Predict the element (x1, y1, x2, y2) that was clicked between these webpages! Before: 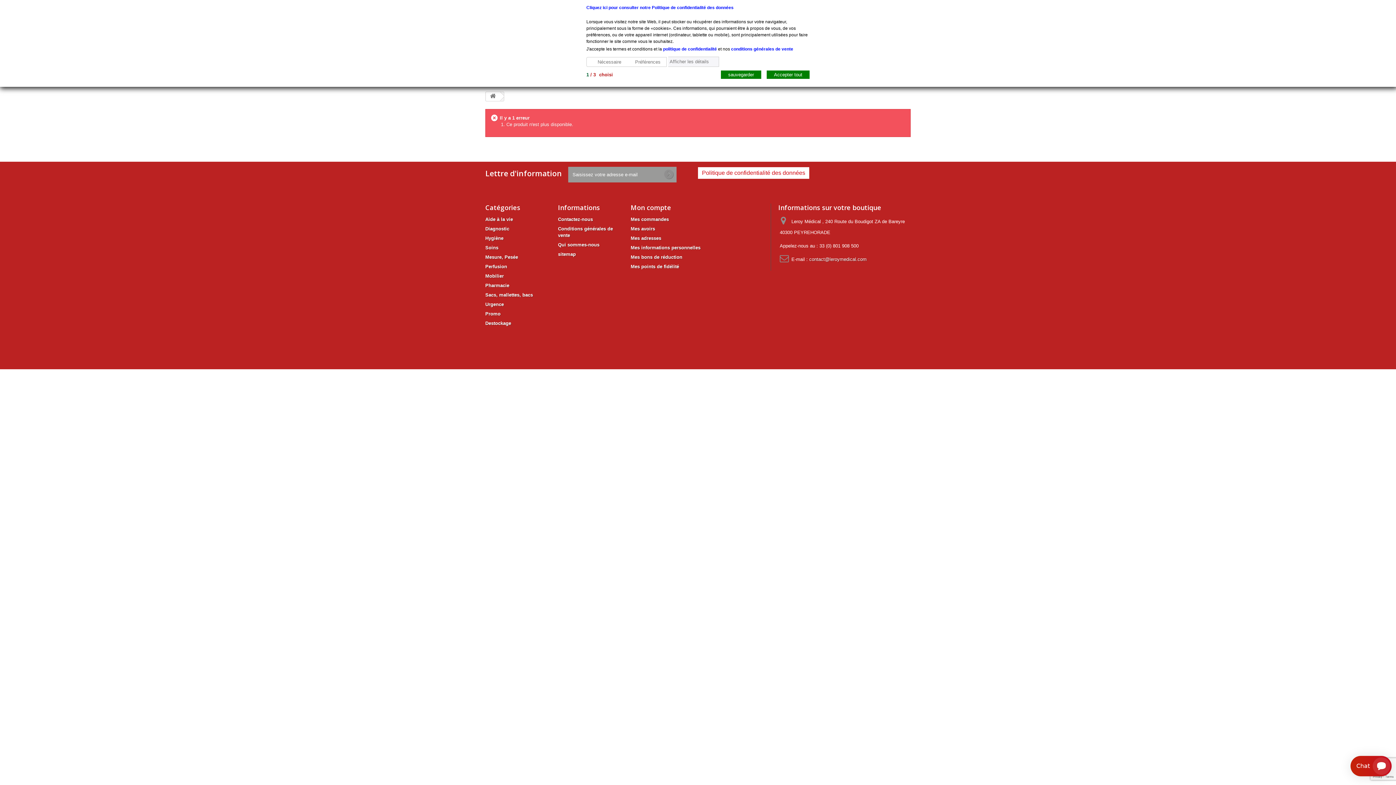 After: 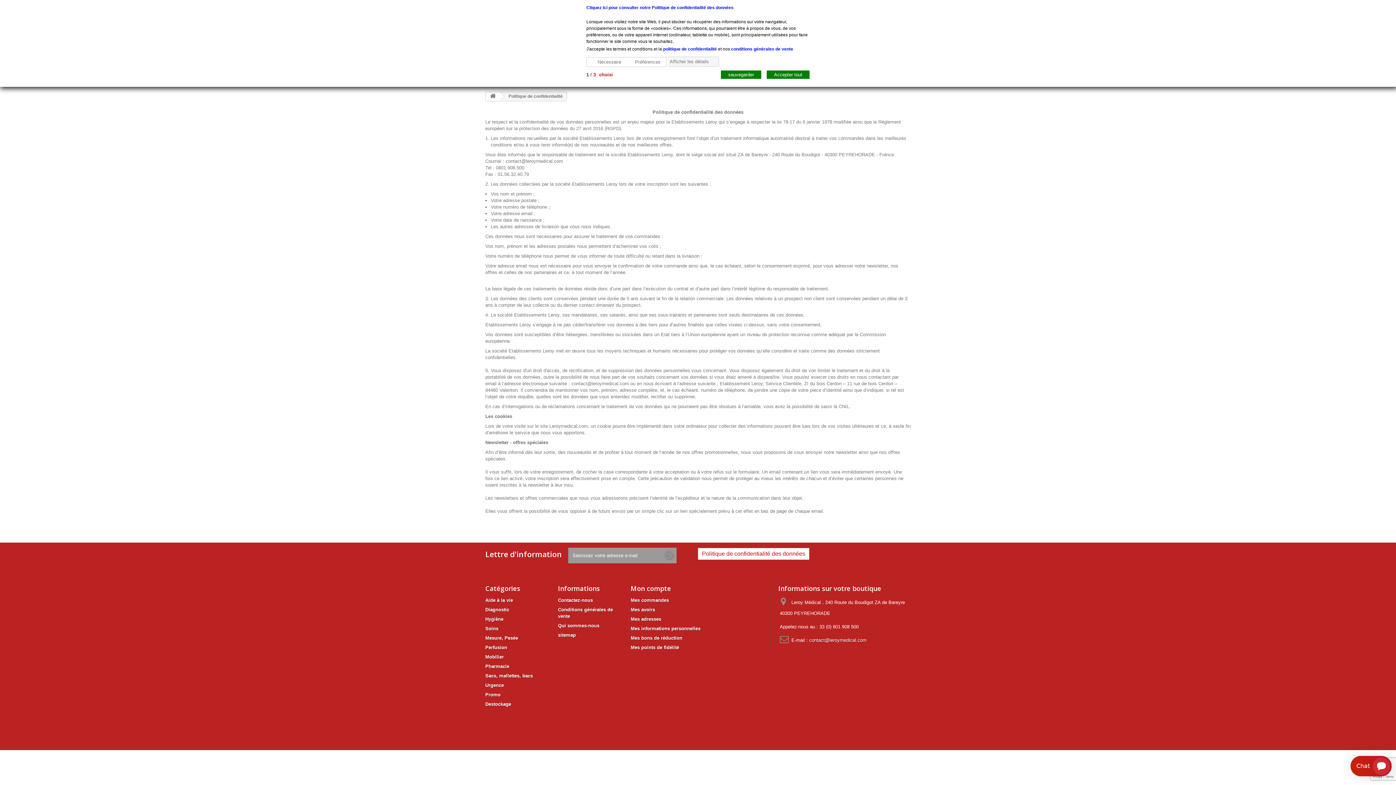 Action: bbox: (586, 5, 733, 10) label: Cliquez ici pour consulter notre Politique de confidentialité des données